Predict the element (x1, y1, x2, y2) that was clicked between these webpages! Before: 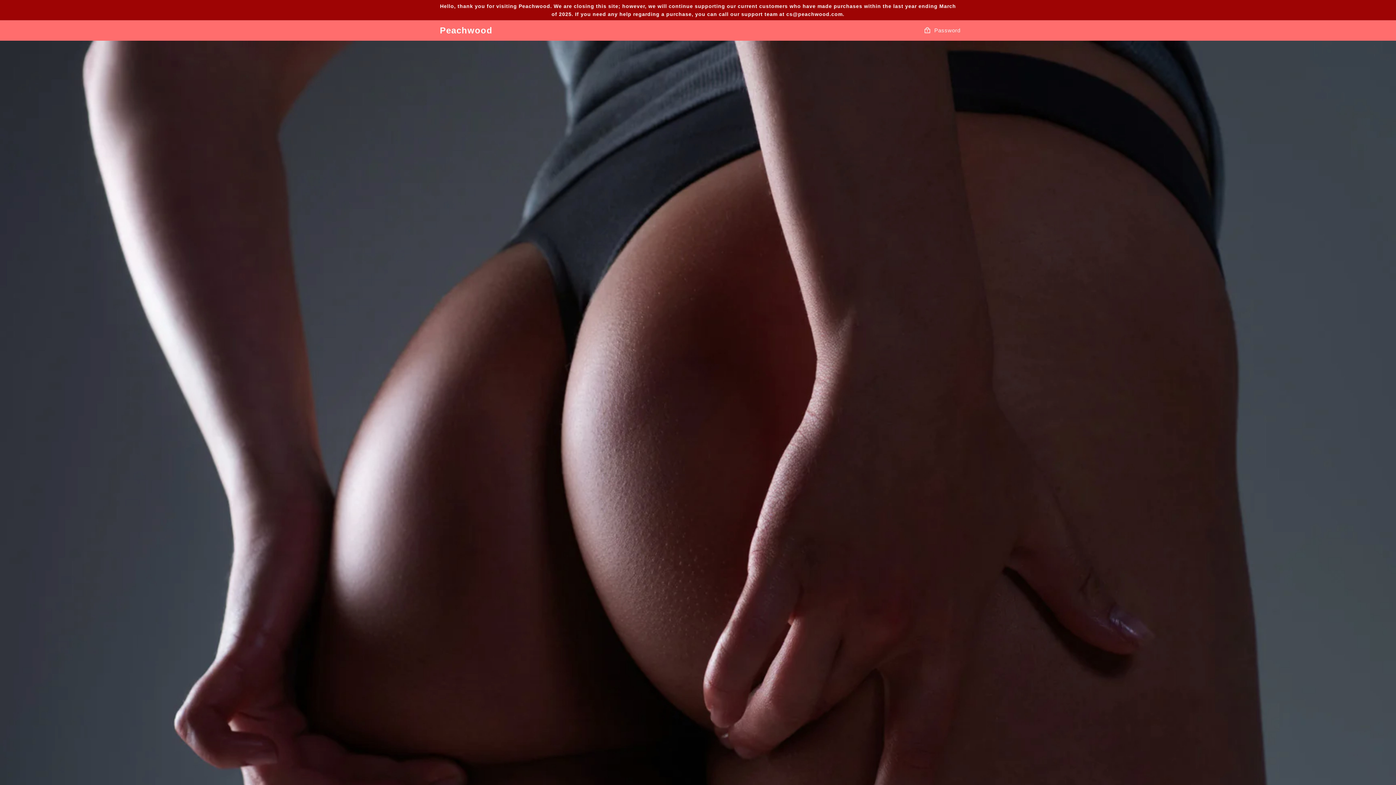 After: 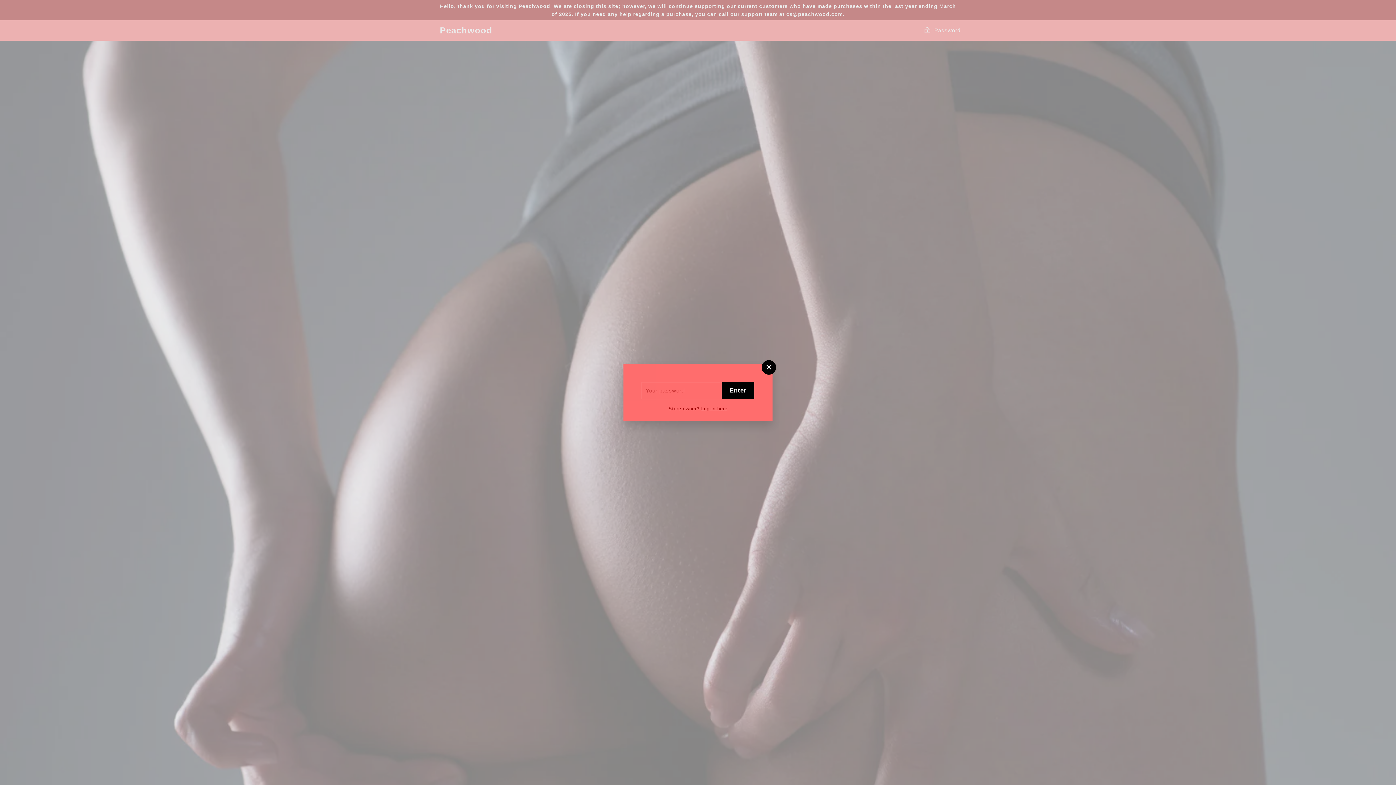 Action: label:  Password bbox: (924, 26, 960, 34)